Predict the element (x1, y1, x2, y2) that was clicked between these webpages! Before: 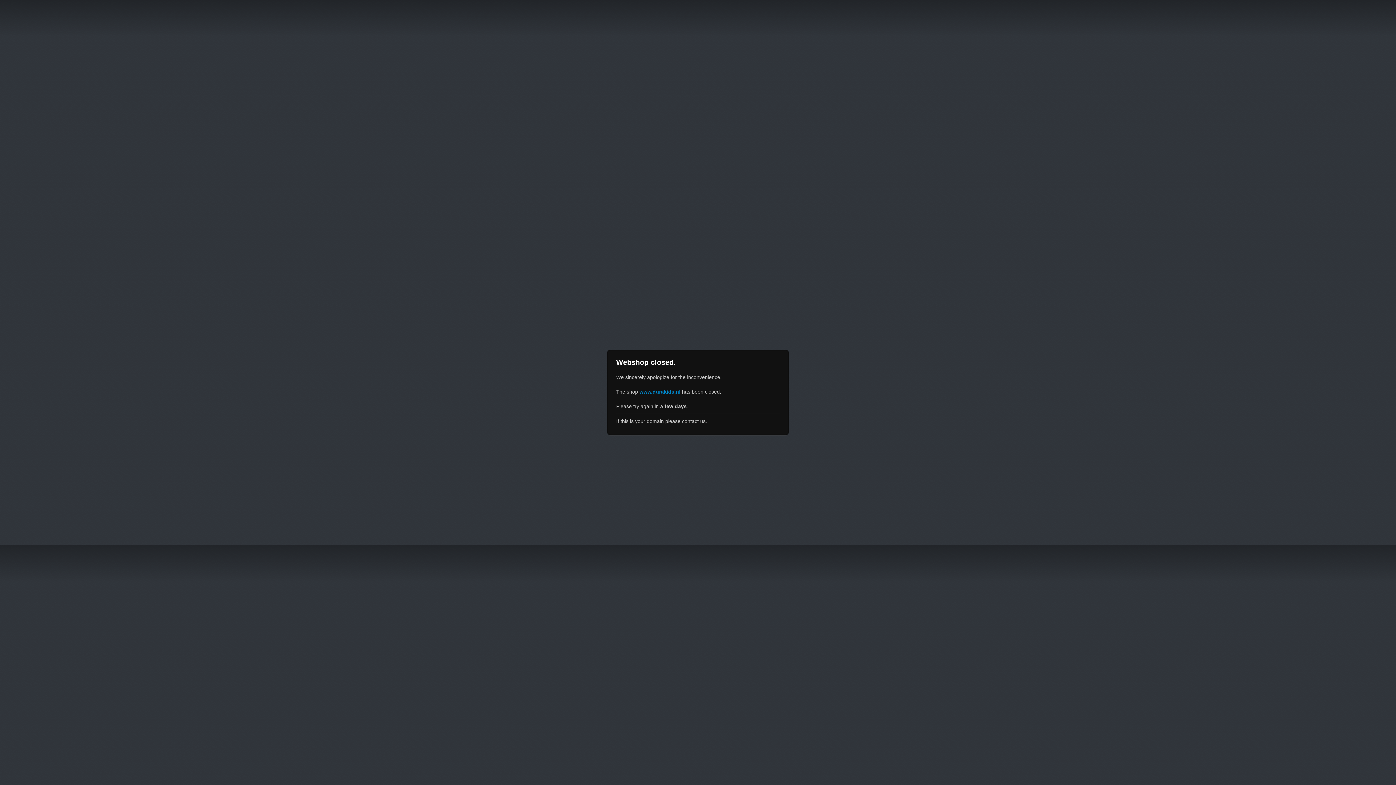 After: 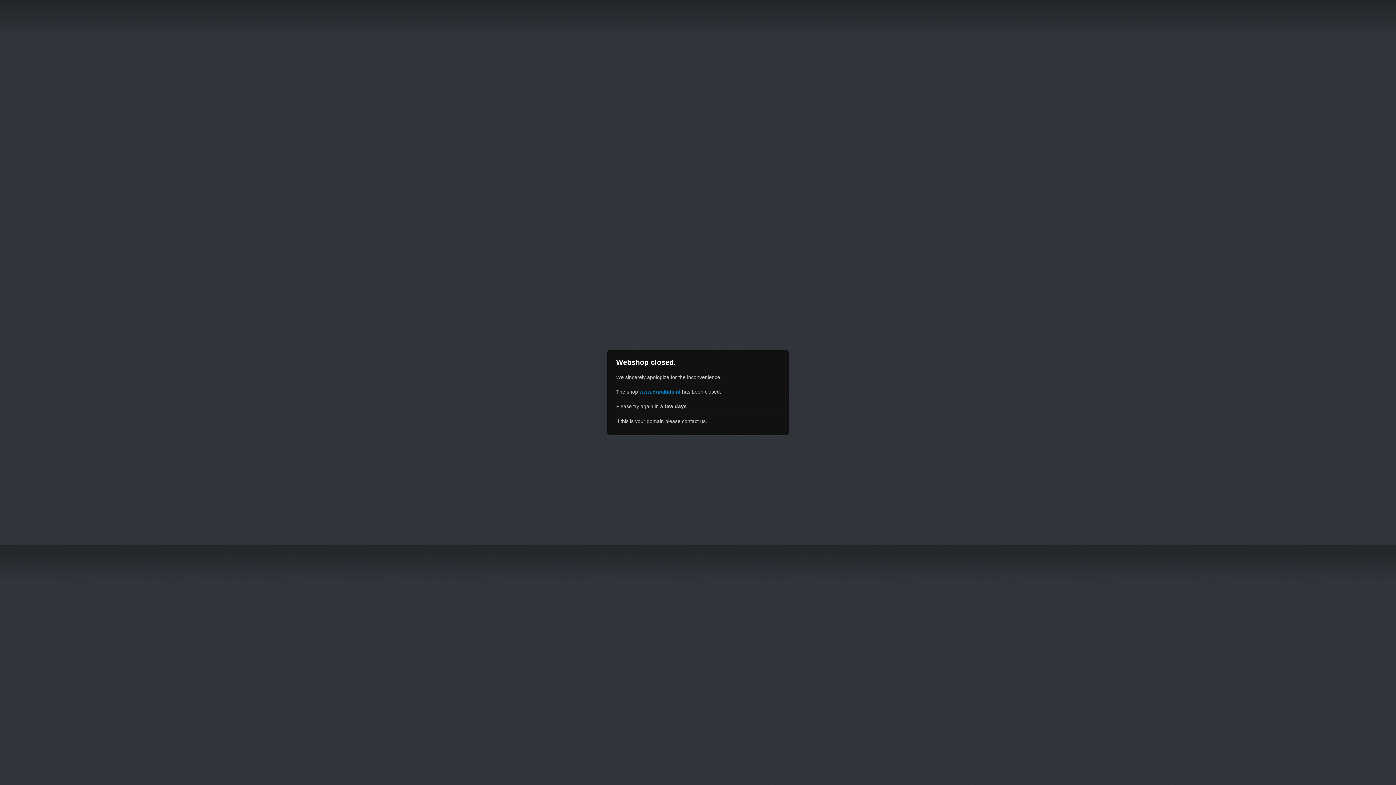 Action: label: www.durakids.nl bbox: (639, 389, 680, 394)